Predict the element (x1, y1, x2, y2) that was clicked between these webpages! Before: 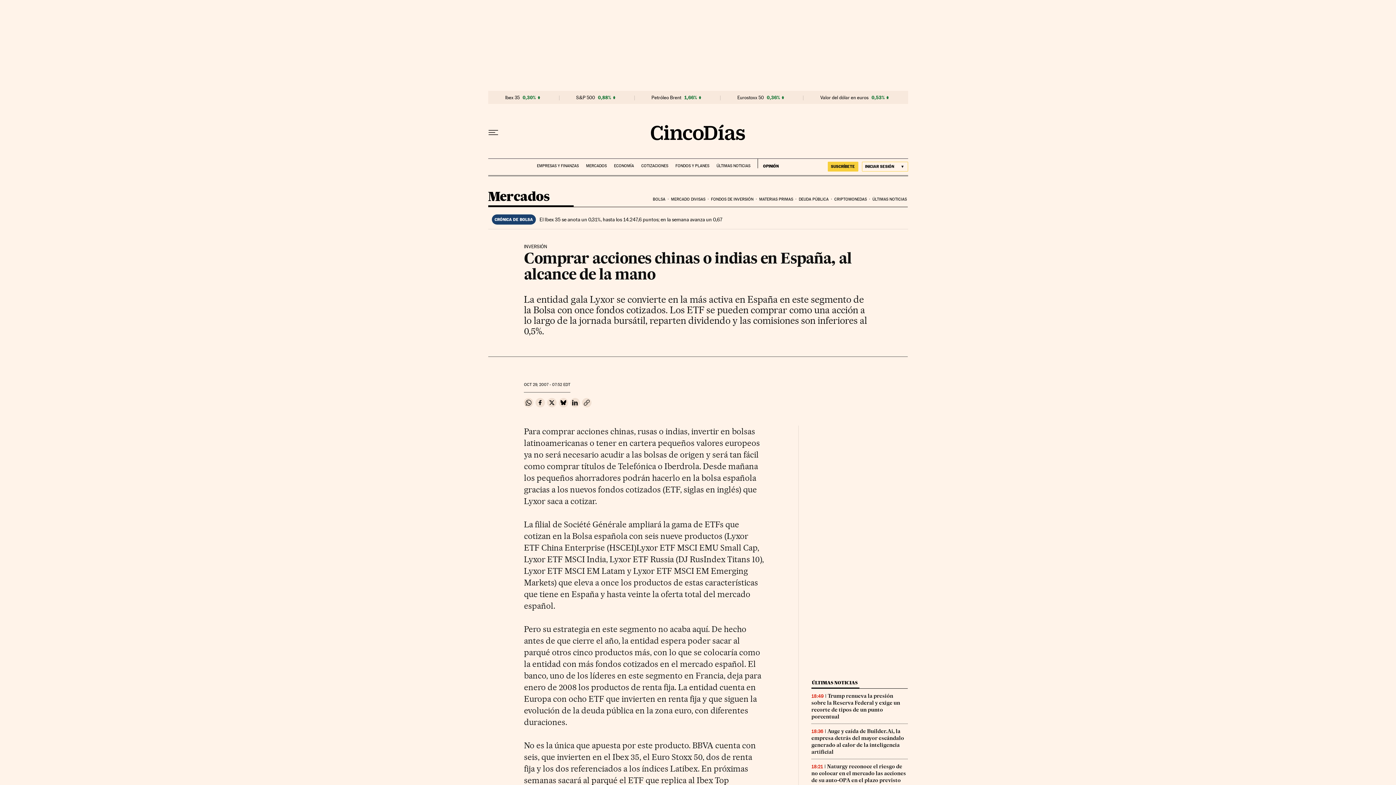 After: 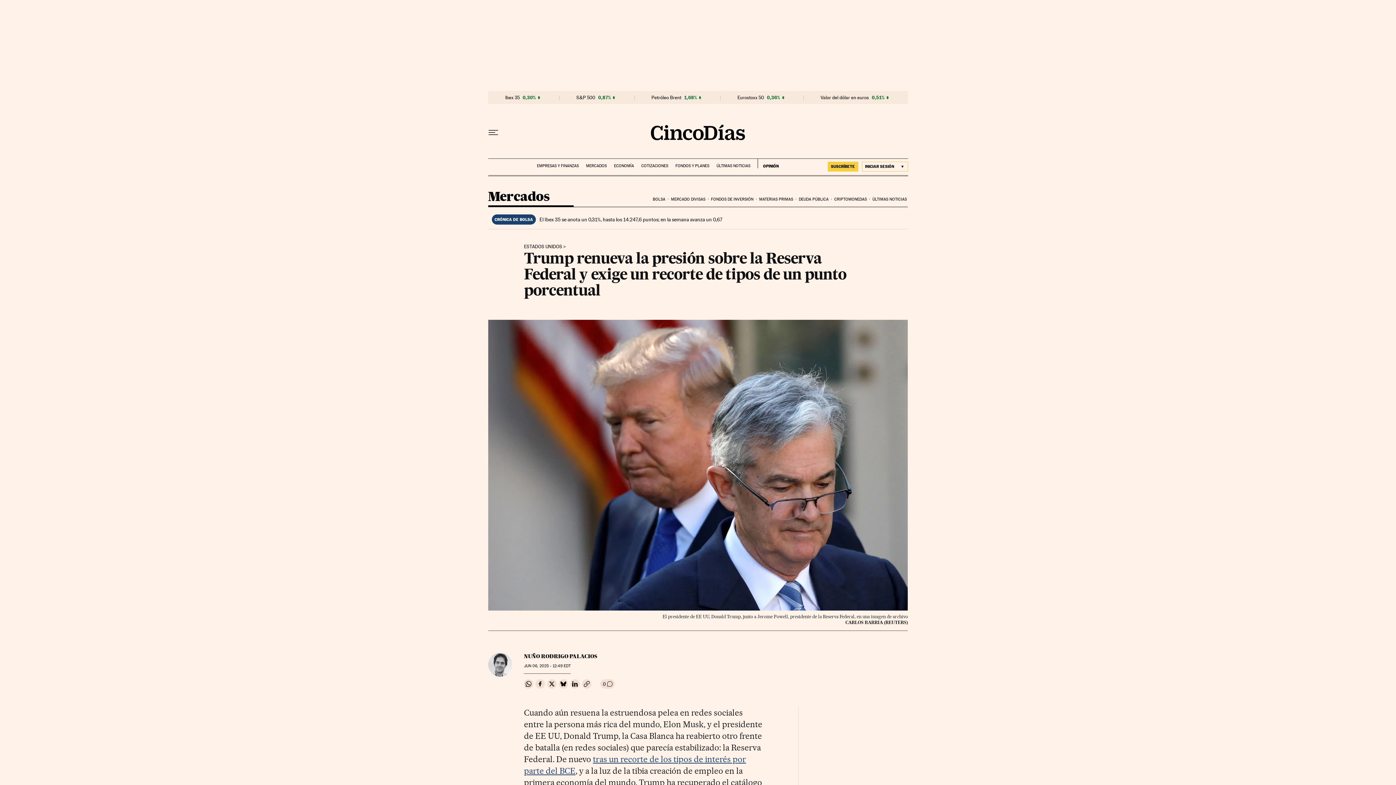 Action: bbox: (811, 692, 900, 720) label: Trump renueva la presión sobre la Reserva Federal y exige un recorte de tipos de un punto porcentual